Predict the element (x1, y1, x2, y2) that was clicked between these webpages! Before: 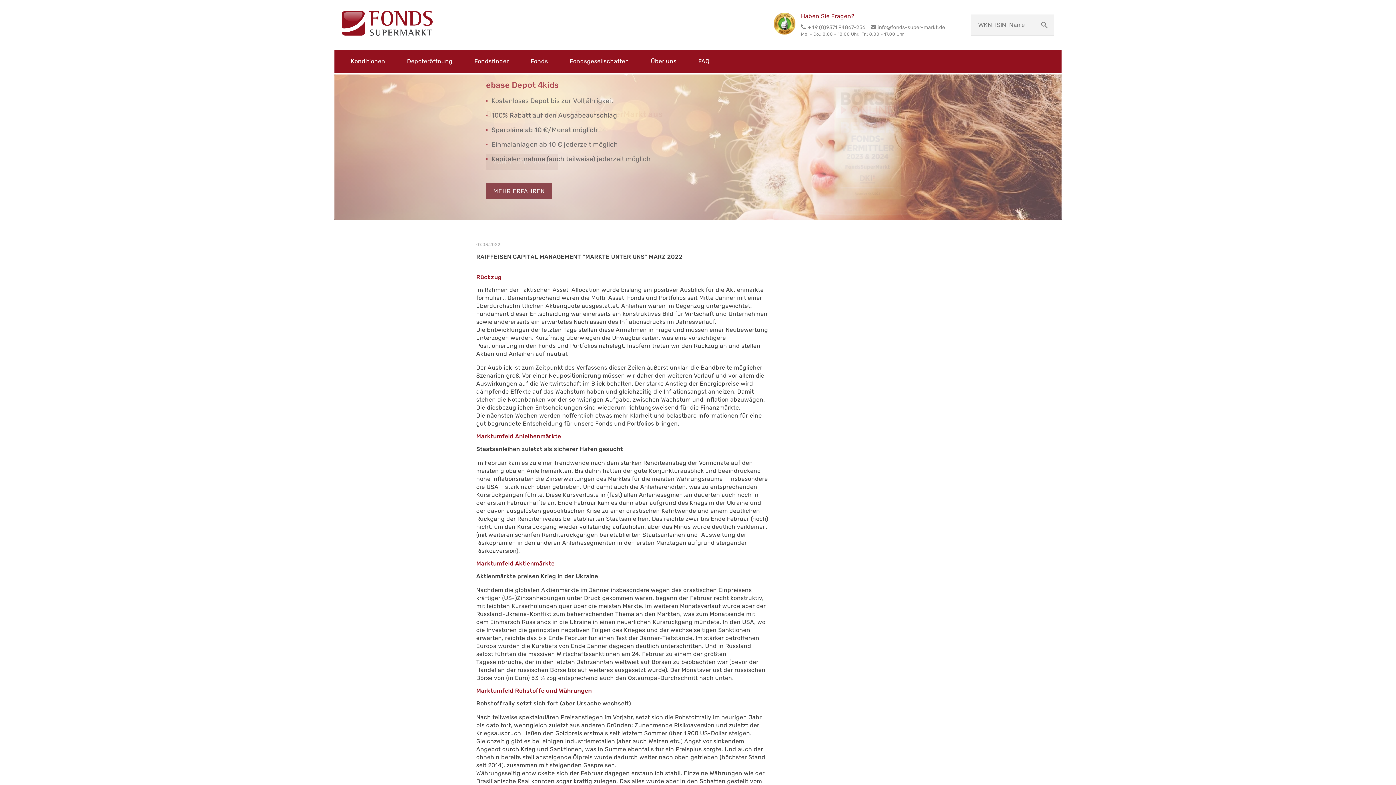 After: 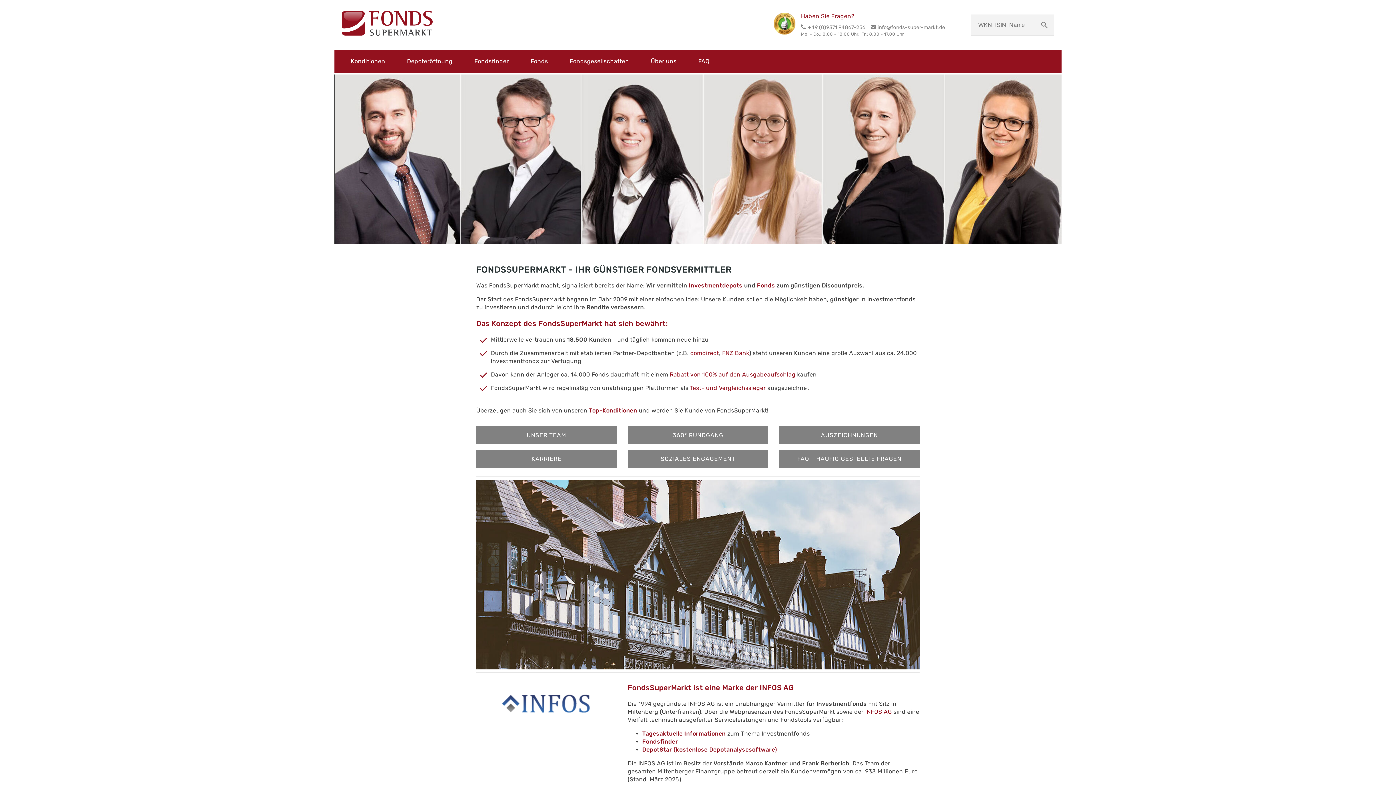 Action: bbox: (640, 50, 687, 72) label: Über uns